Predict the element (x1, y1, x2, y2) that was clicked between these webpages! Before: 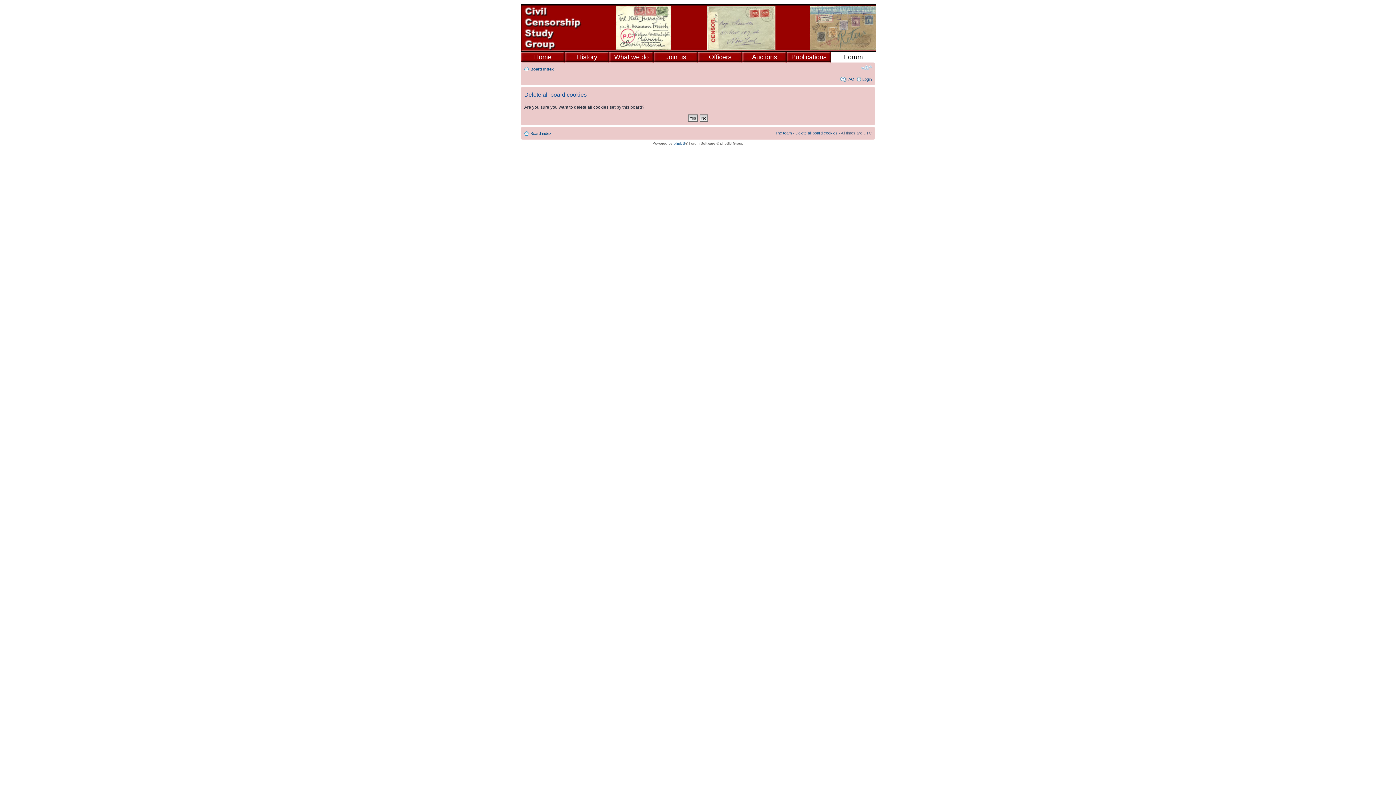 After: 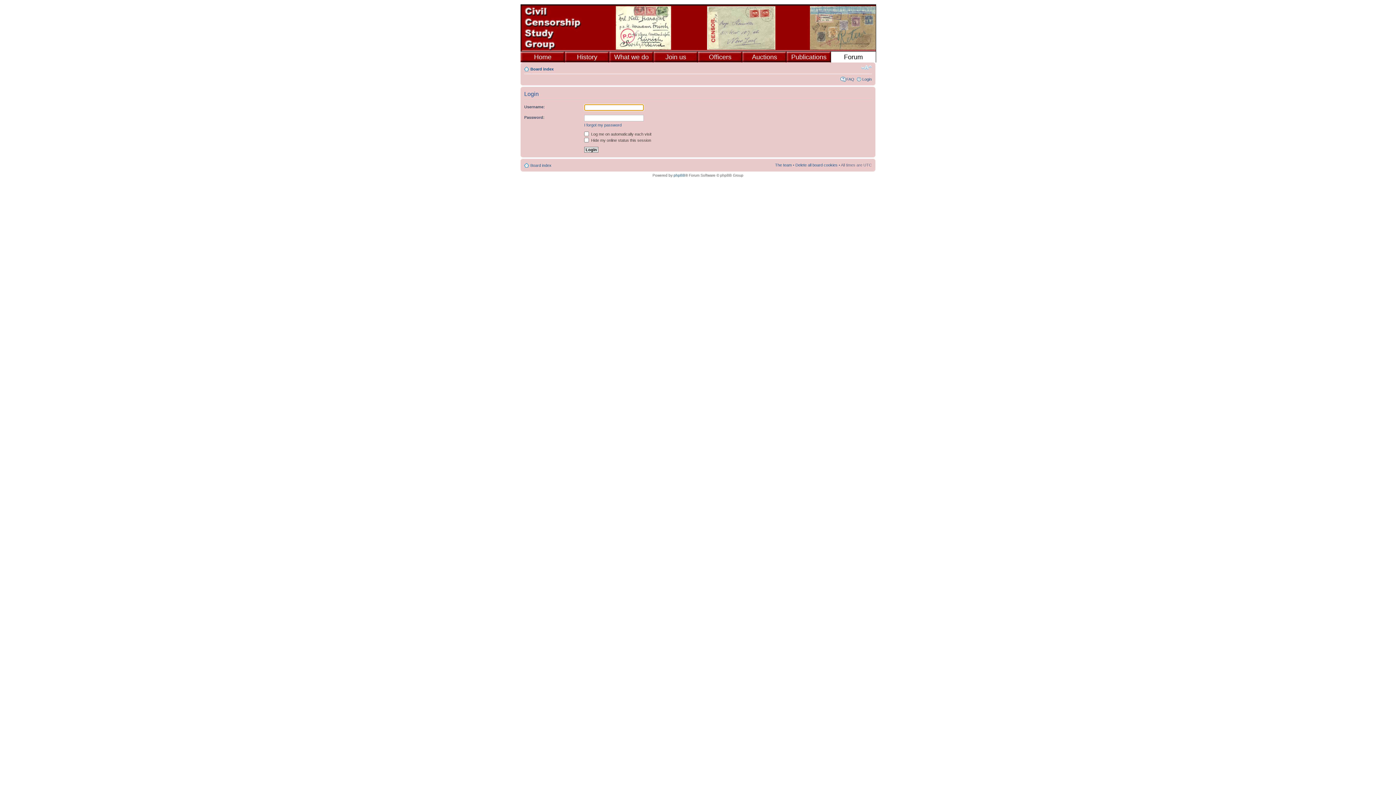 Action: bbox: (862, 77, 872, 81) label: Login